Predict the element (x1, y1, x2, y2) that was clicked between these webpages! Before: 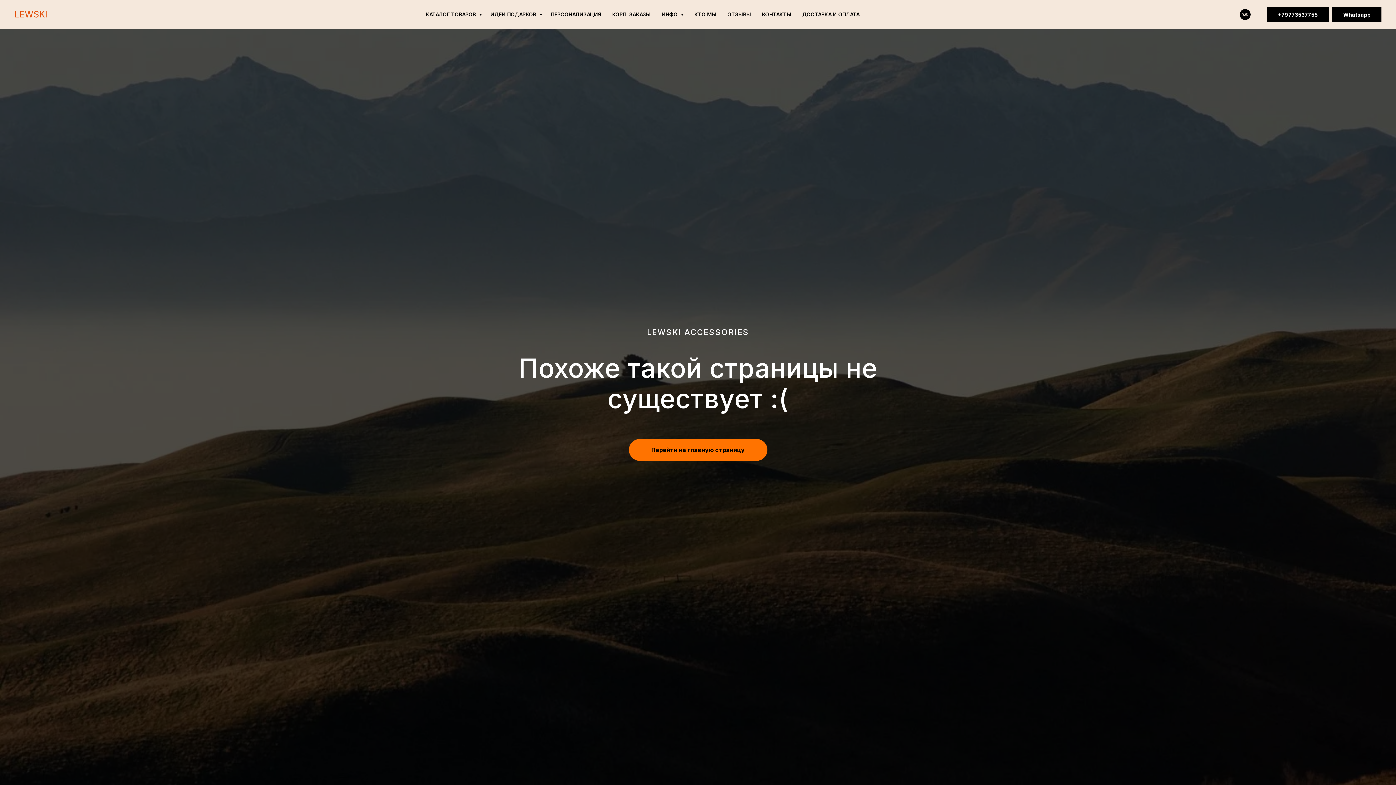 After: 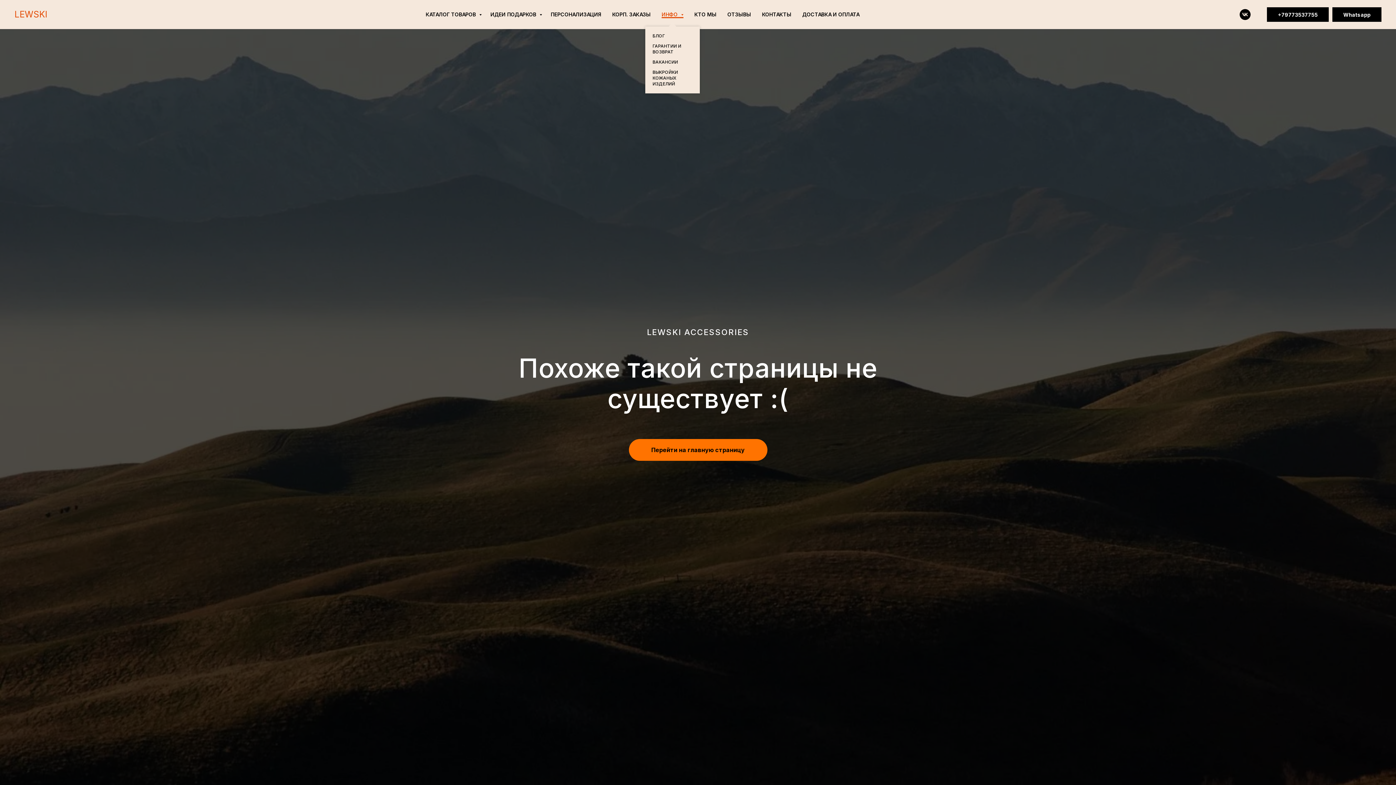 Action: label: ИНФО  bbox: (661, 11, 683, 17)